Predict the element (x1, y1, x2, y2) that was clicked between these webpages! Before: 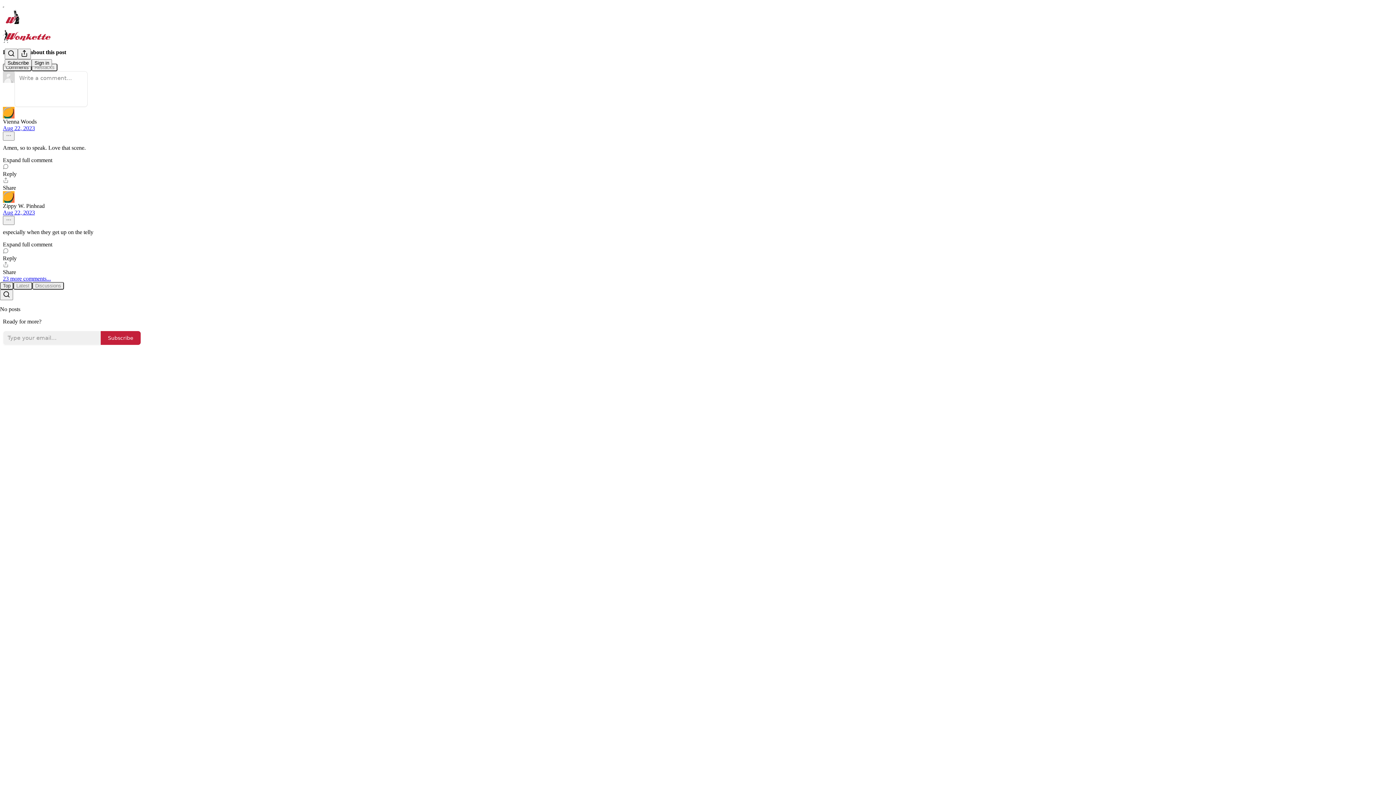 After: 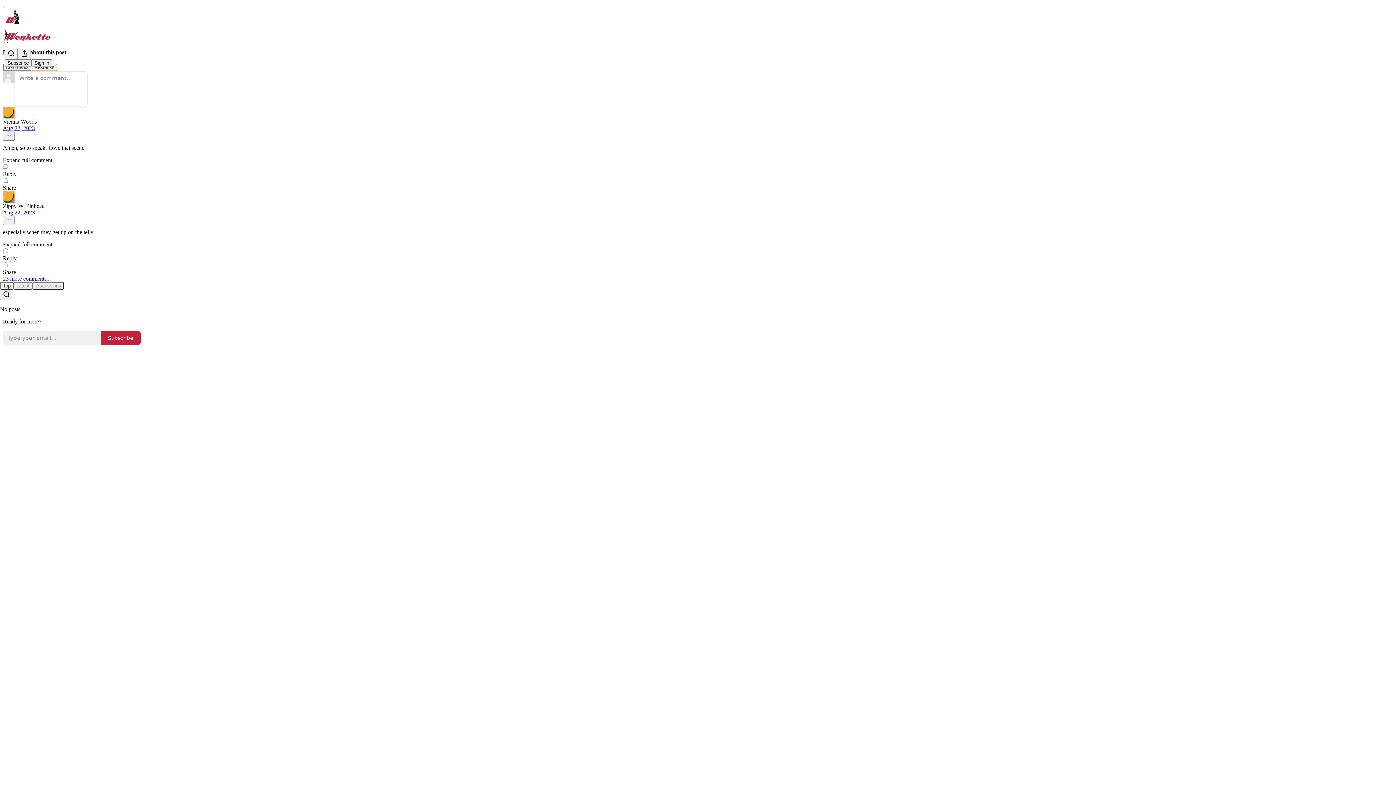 Action: bbox: (31, 63, 57, 71) label: Restacks